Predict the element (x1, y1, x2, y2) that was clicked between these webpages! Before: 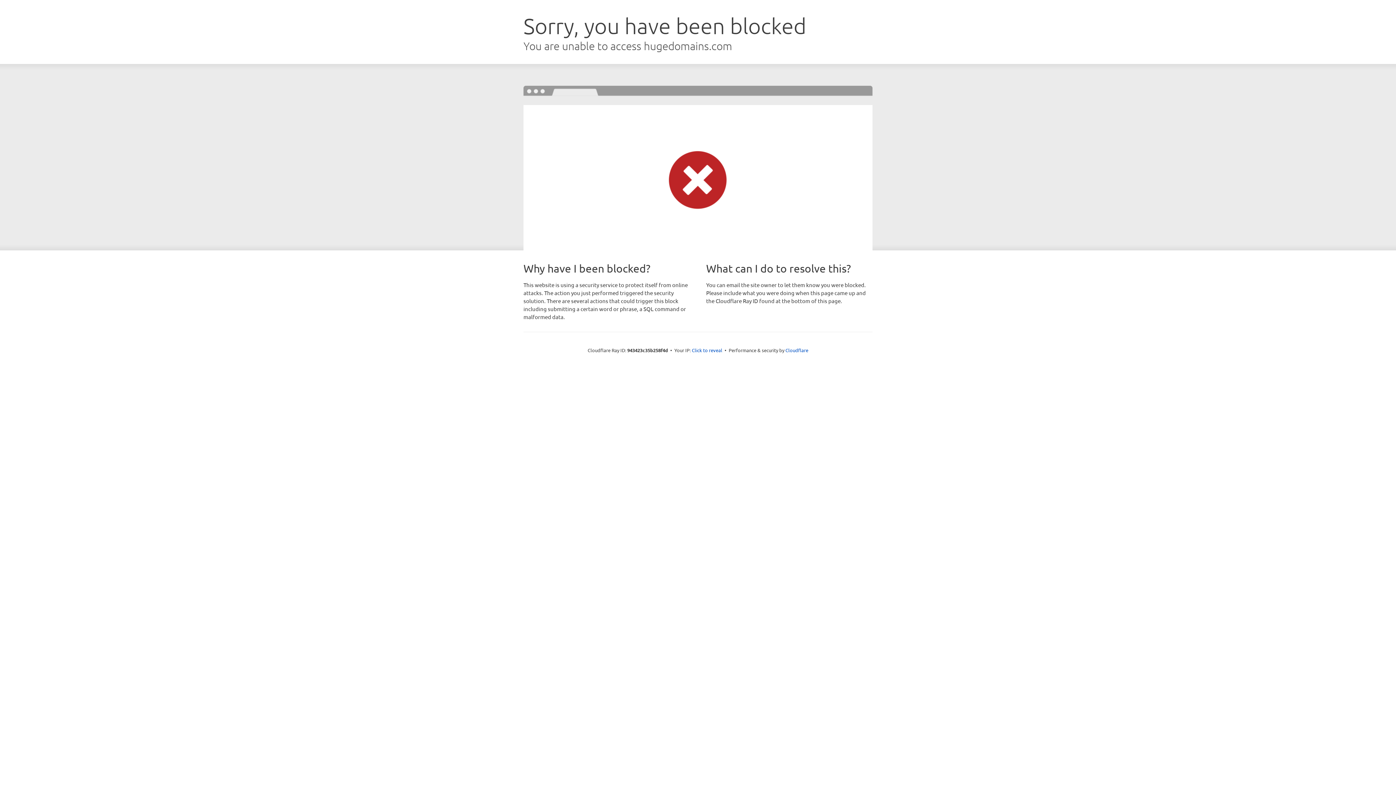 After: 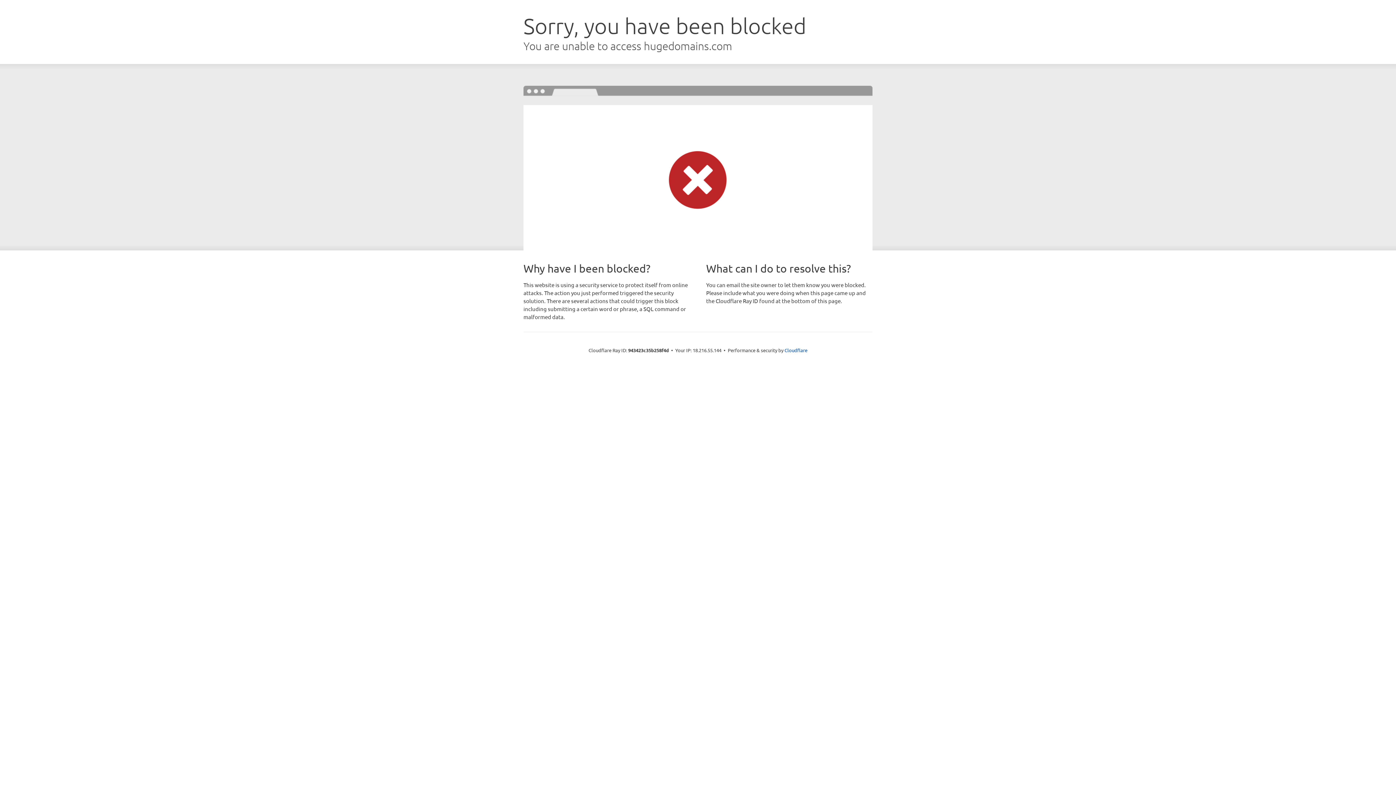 Action: bbox: (692, 346, 722, 353) label: Click to reveal